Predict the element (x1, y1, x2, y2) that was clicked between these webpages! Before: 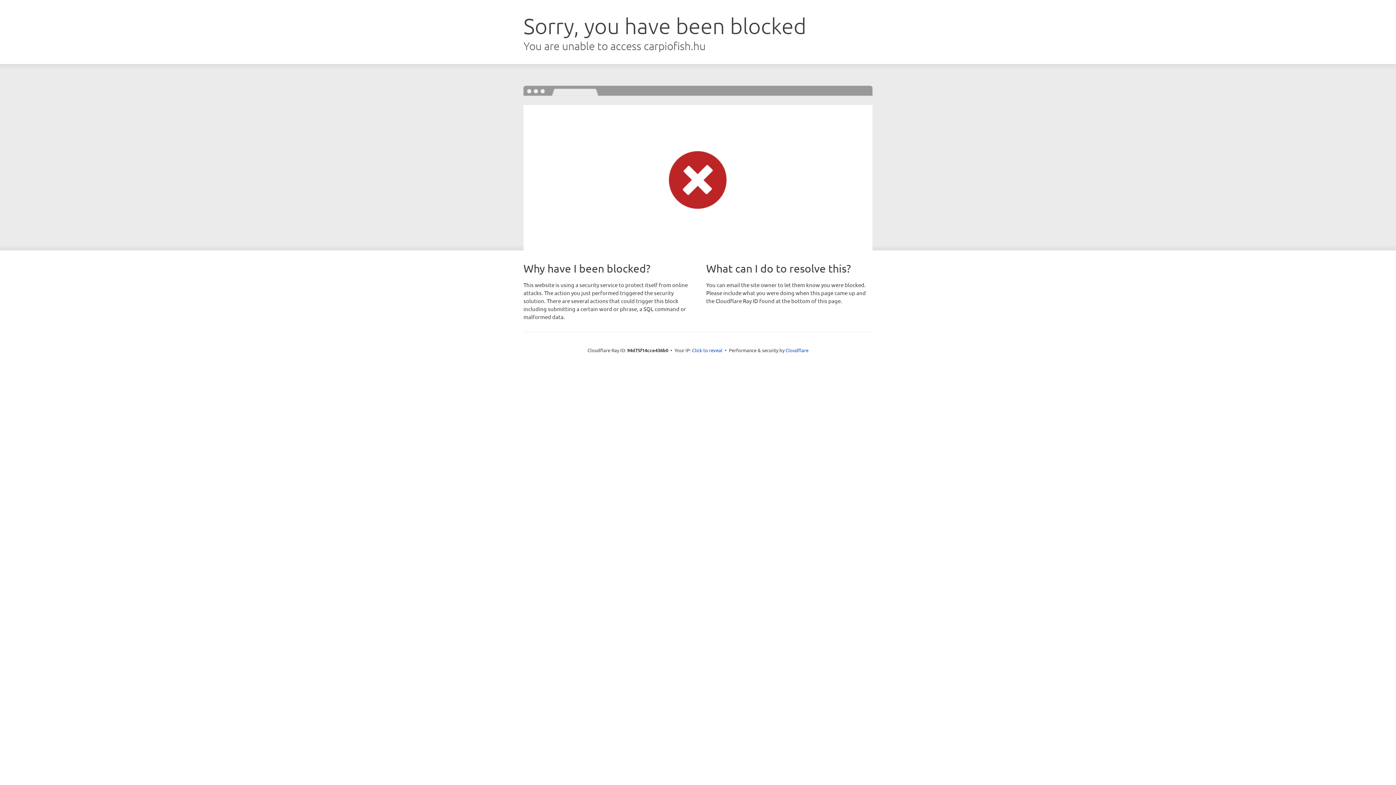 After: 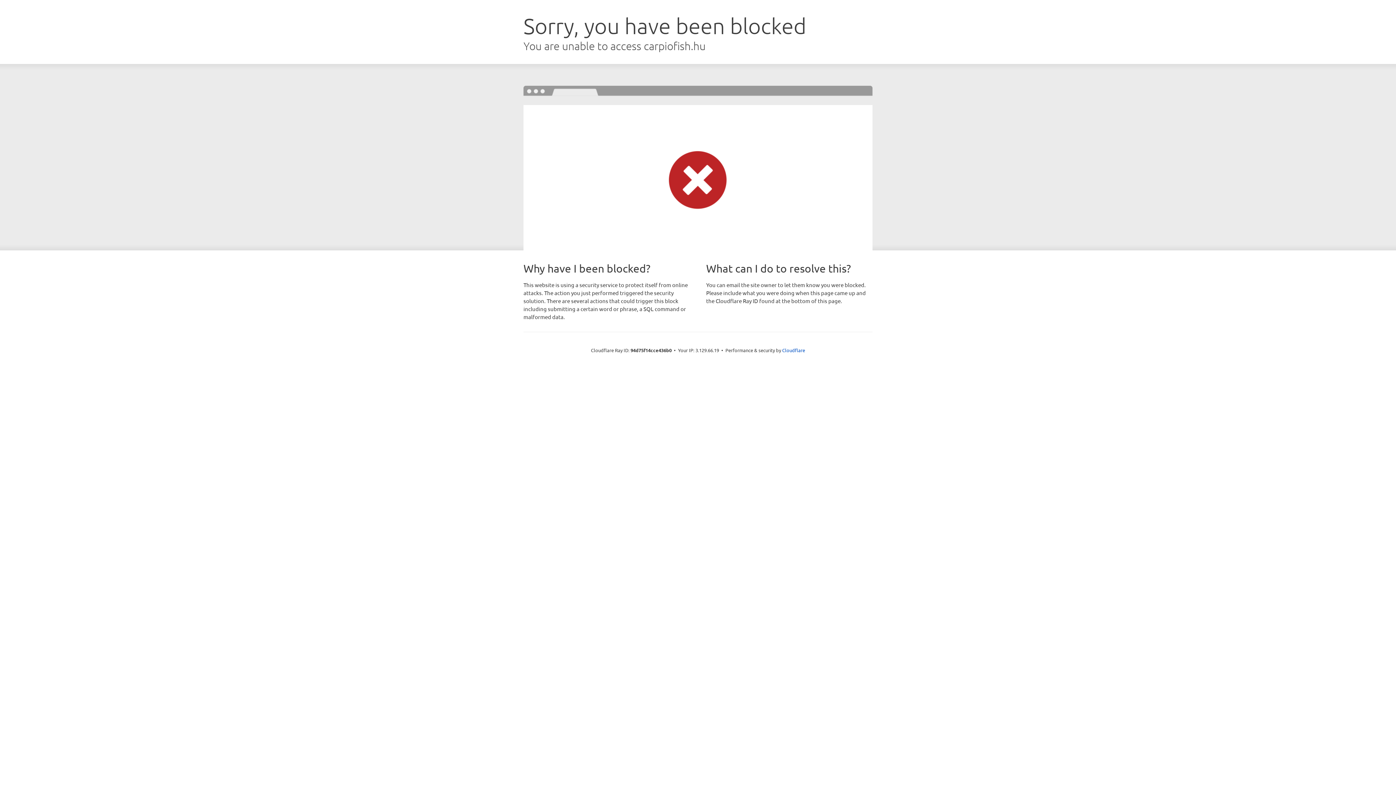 Action: label: Click to reveal bbox: (692, 346, 722, 353)